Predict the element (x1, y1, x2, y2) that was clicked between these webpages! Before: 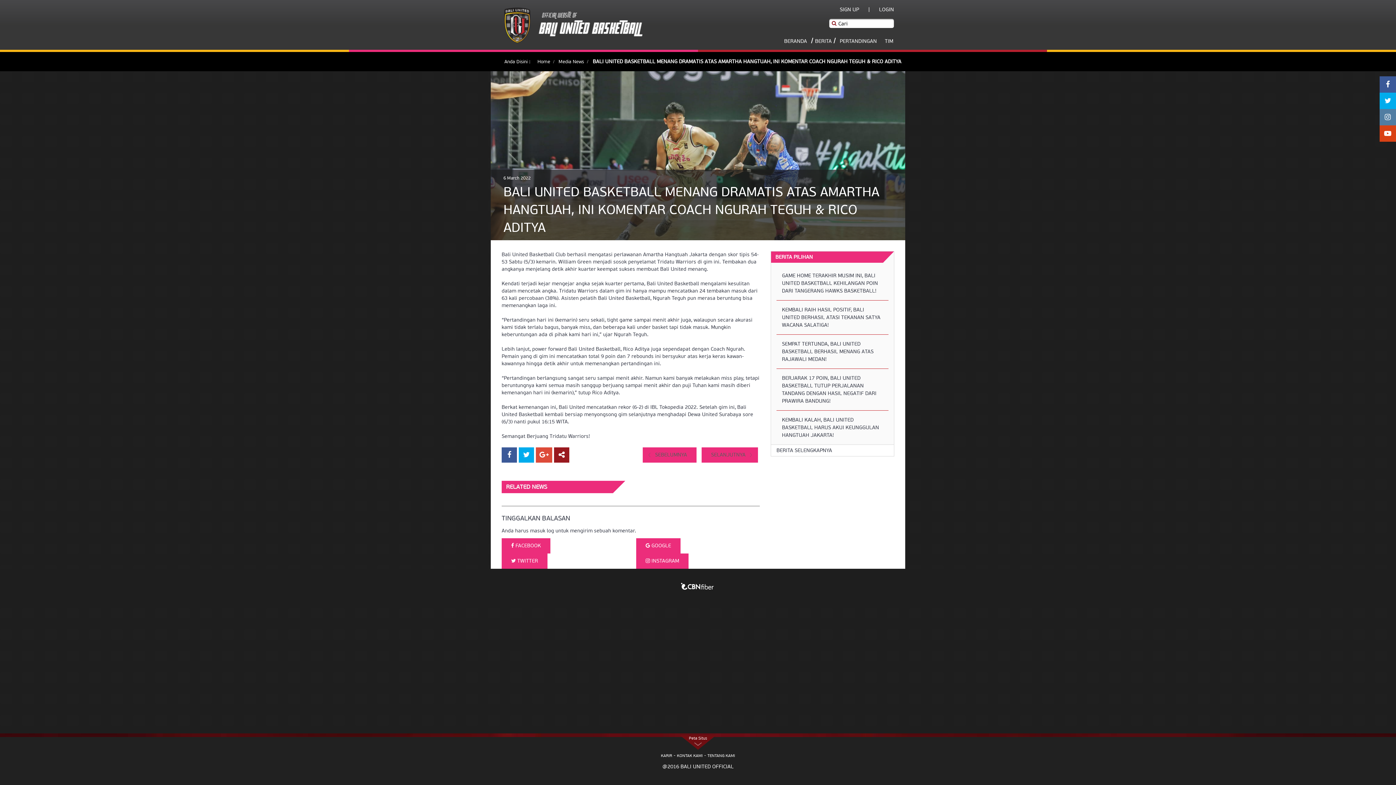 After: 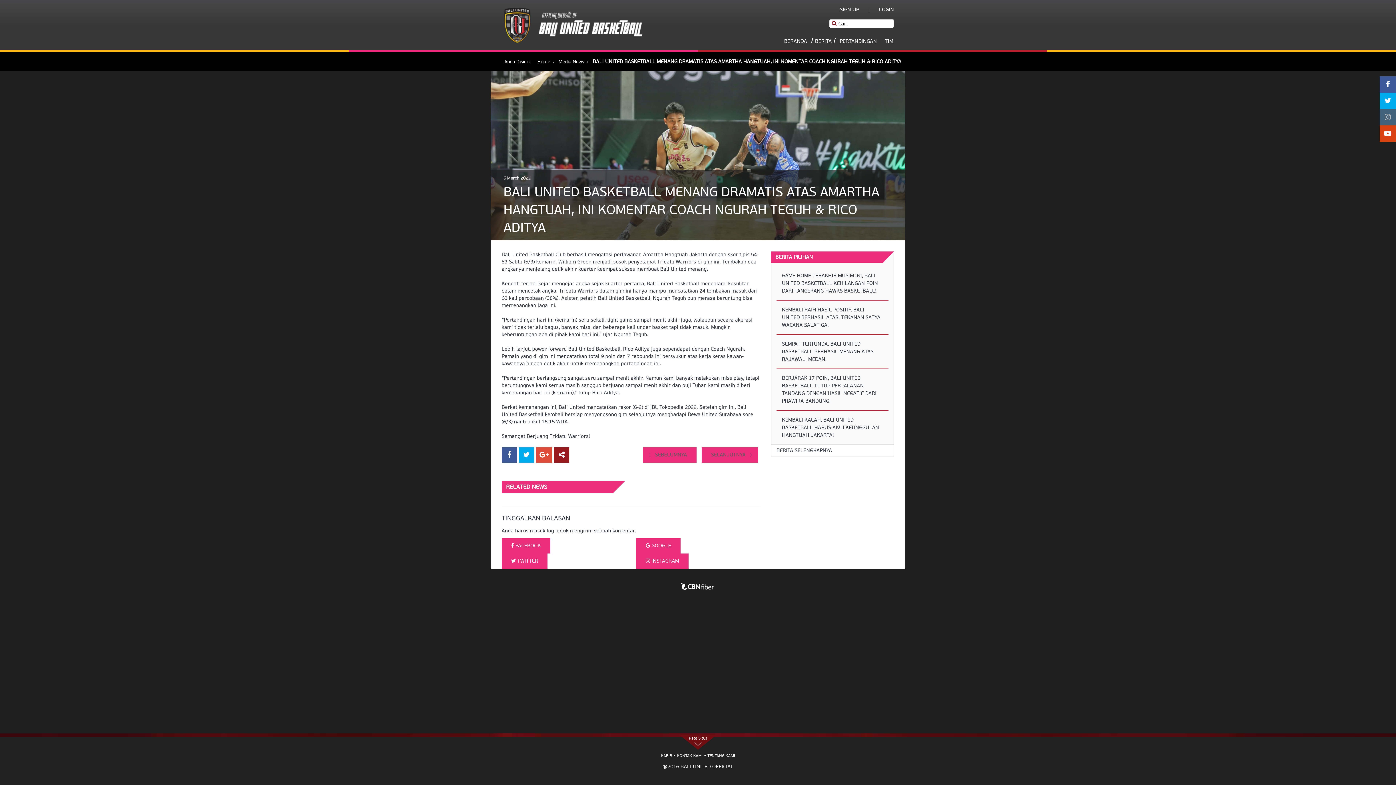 Action: bbox: (1385, 109, 1391, 125)